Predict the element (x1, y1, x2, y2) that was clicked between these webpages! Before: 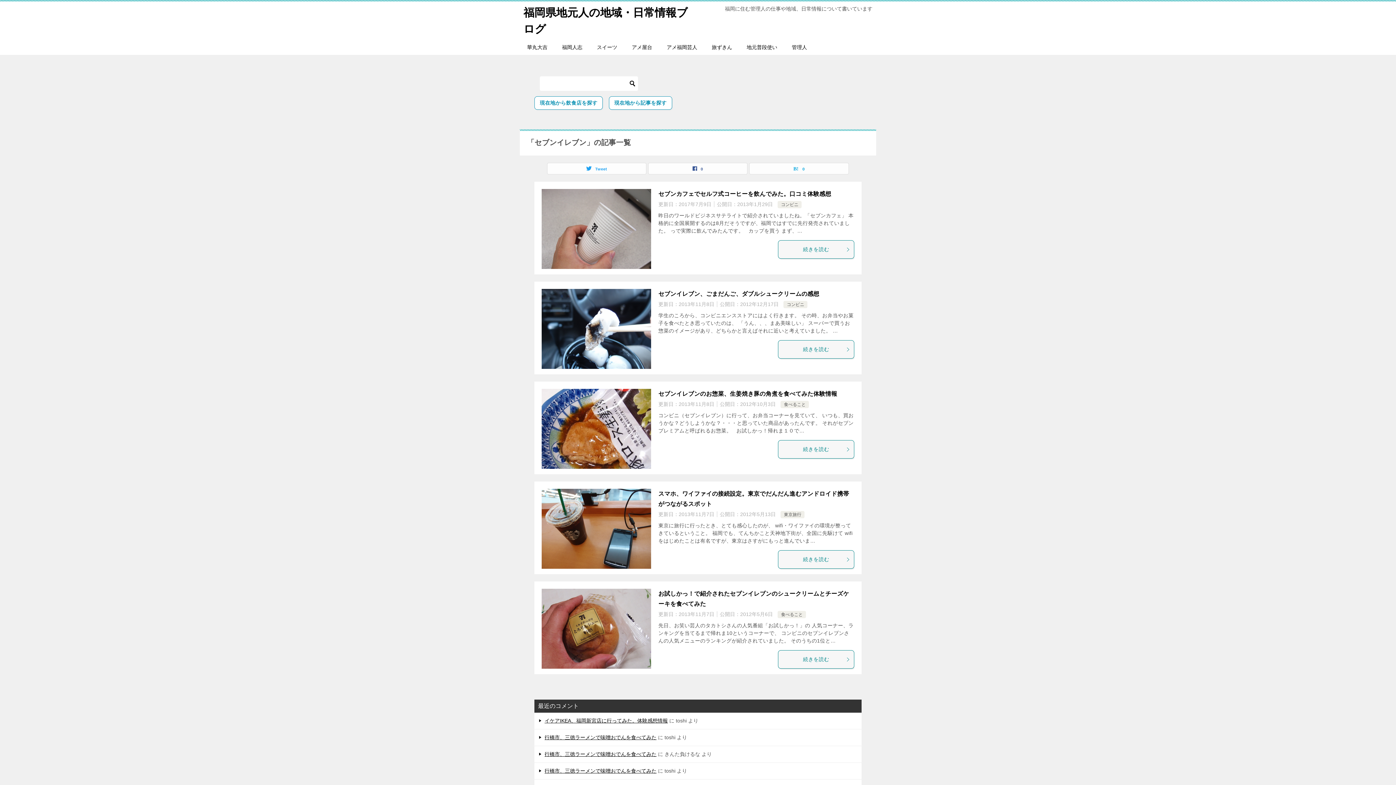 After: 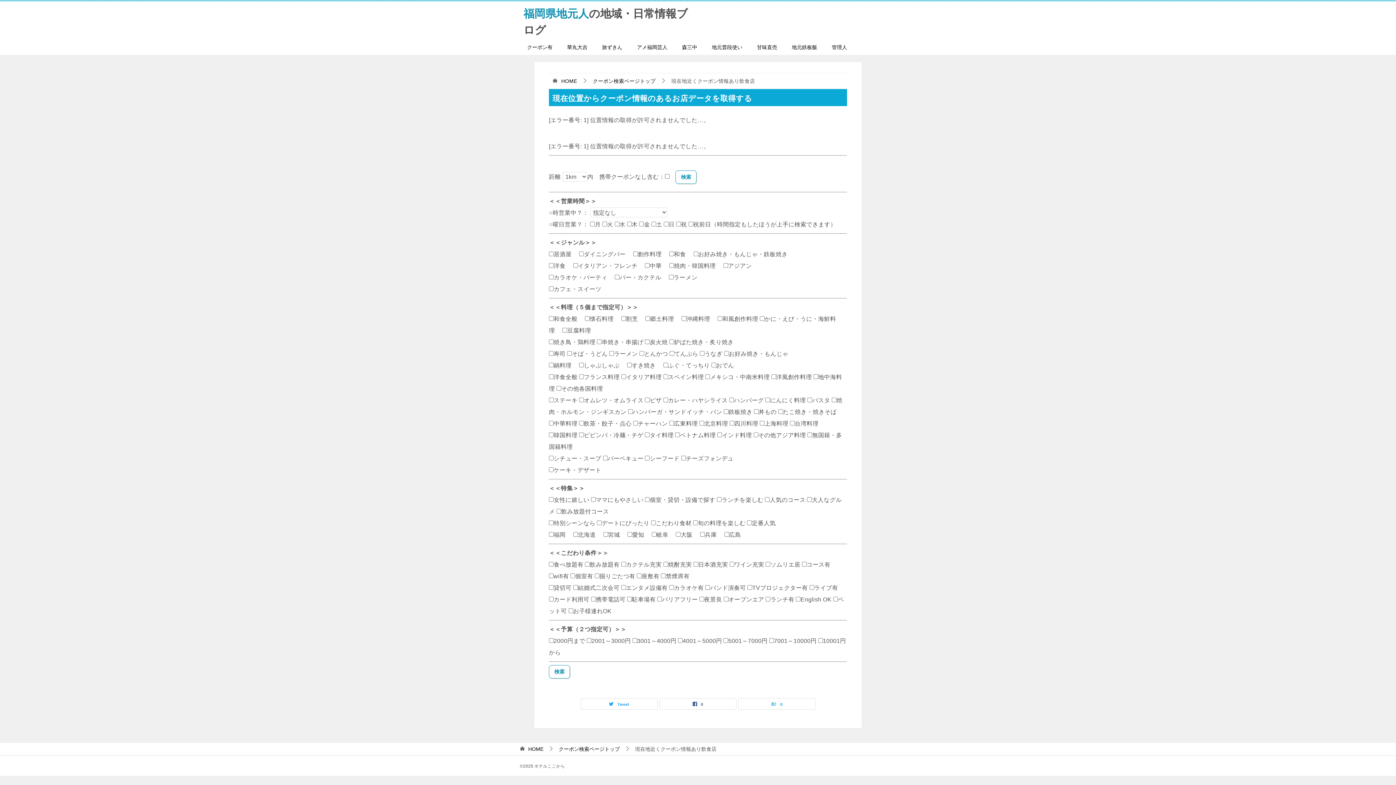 Action: label: 現在地から飲食店を探す bbox: (534, 96, 603, 109)